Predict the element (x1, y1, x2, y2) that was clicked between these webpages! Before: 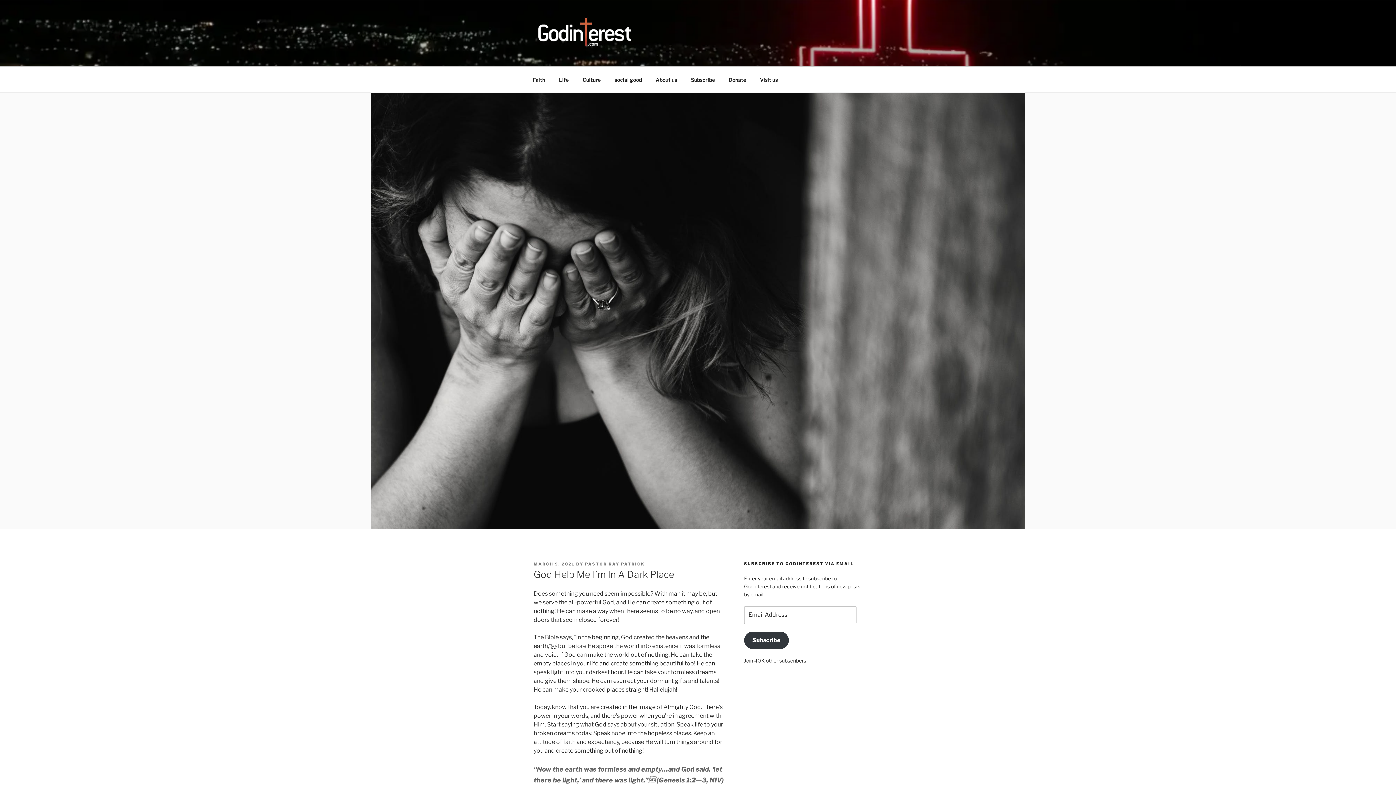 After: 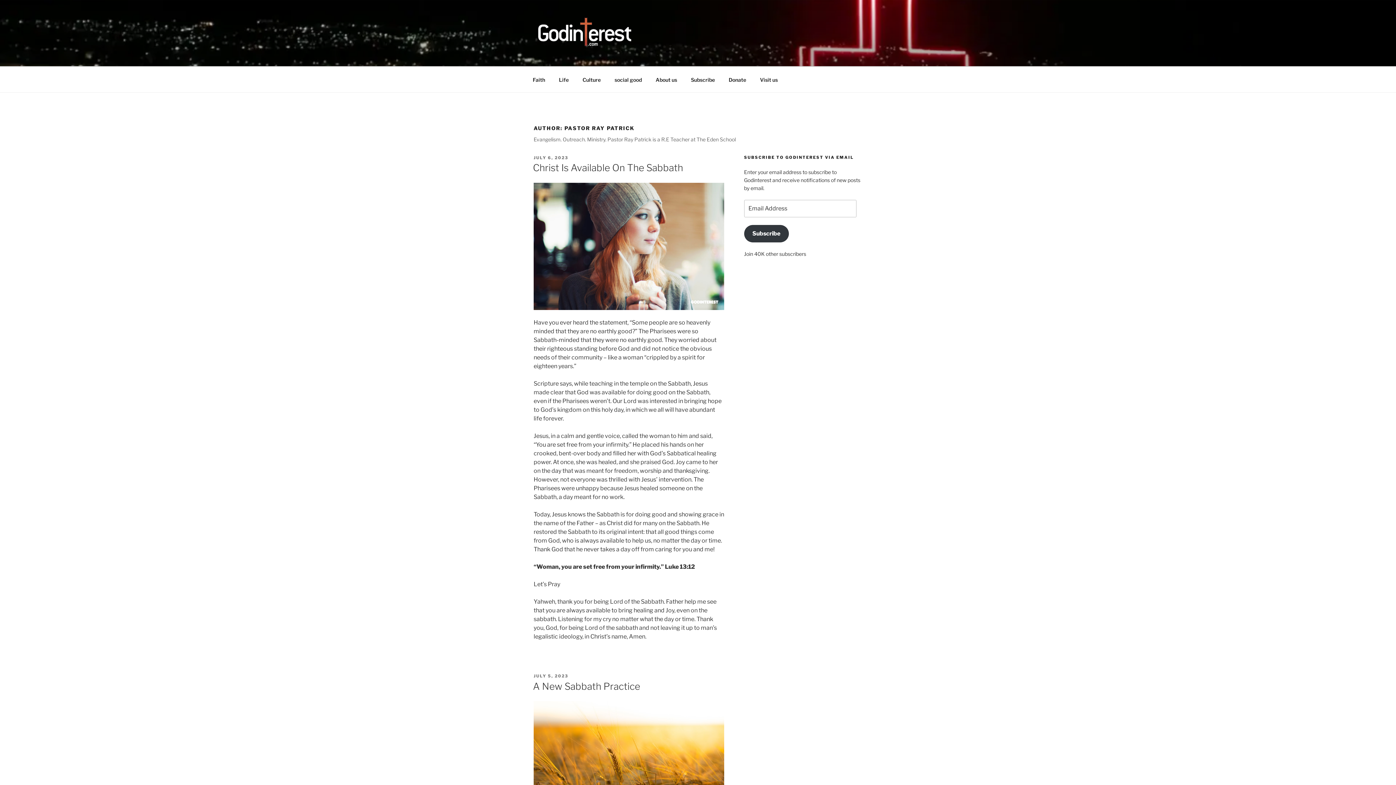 Action: label: PASTOR RAY PATRICK bbox: (585, 561, 644, 567)